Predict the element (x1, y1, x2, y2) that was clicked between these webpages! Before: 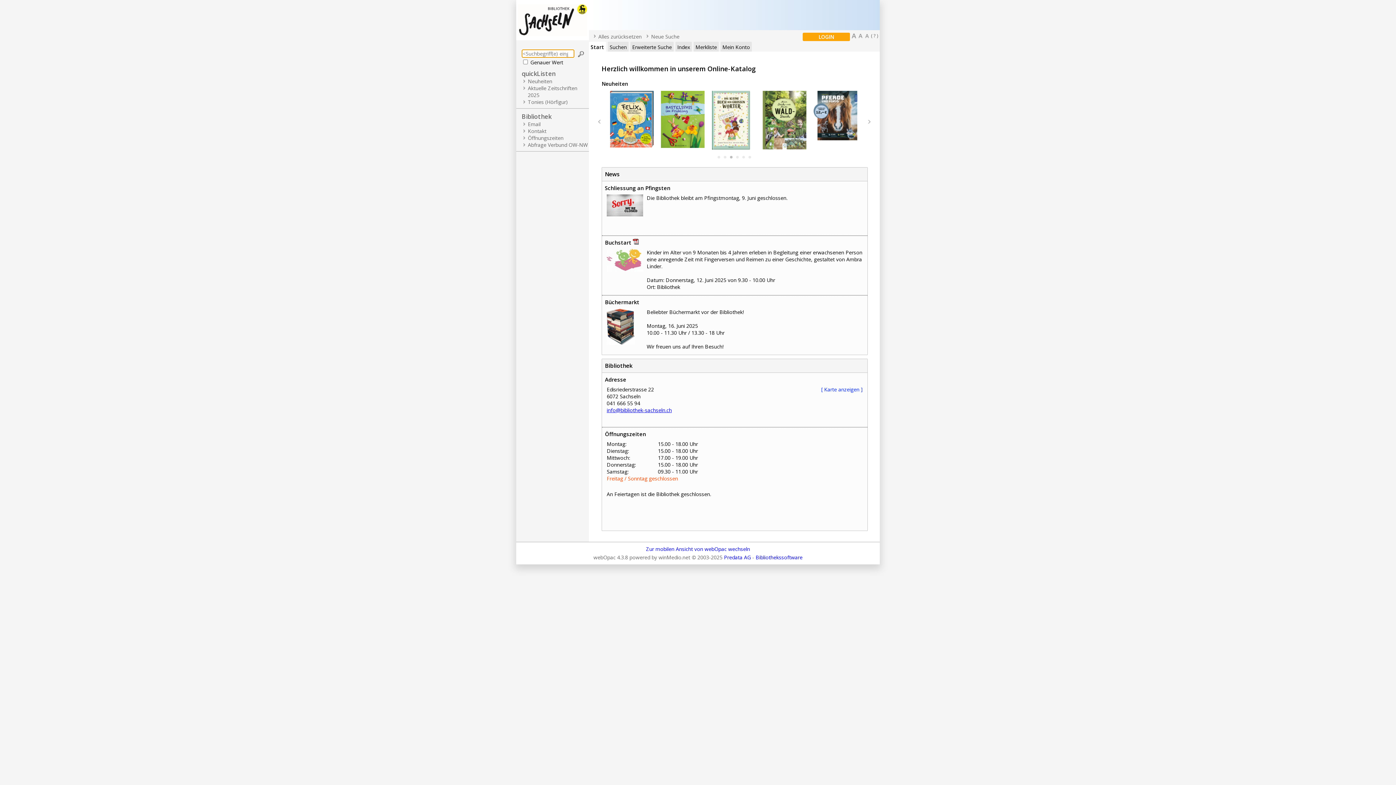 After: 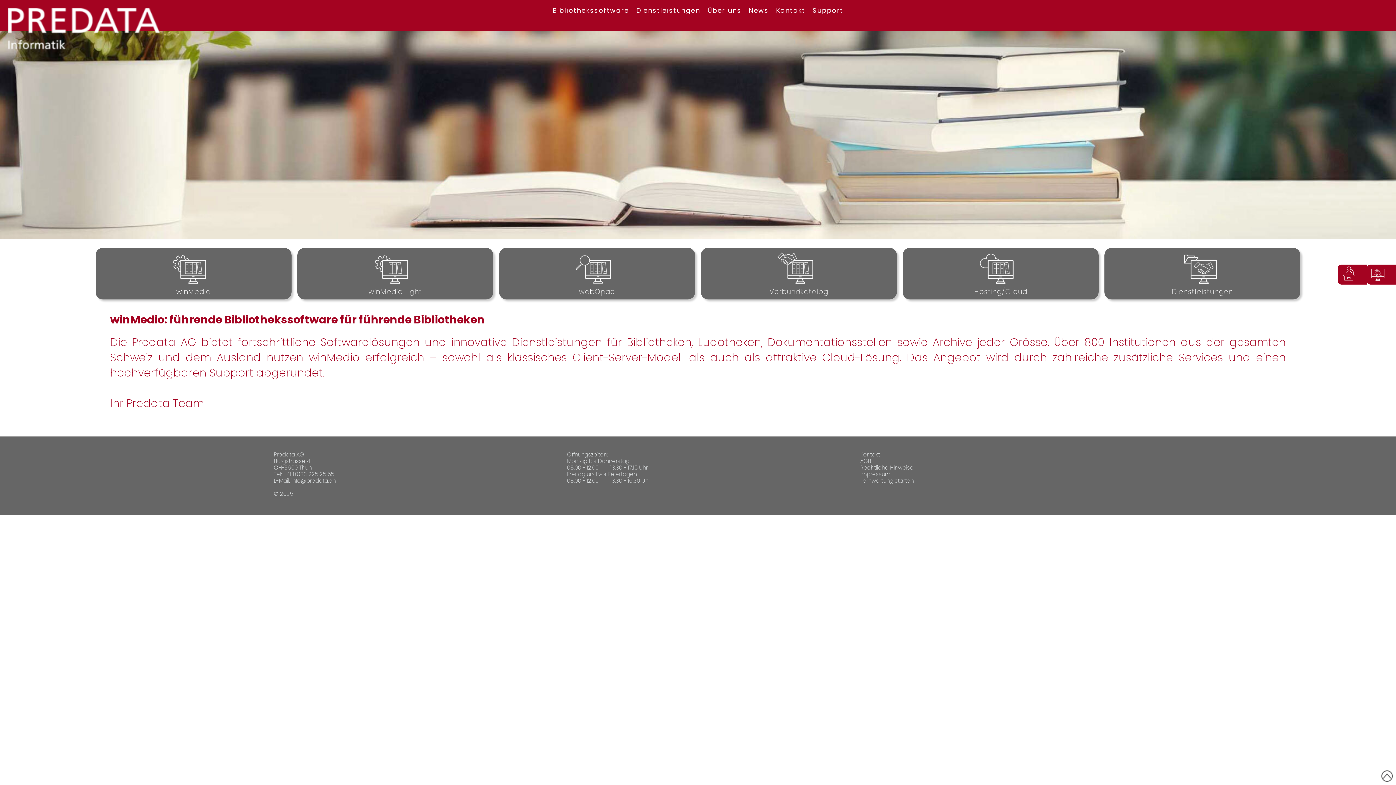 Action: bbox: (724, 554, 751, 561) label: Predata AG